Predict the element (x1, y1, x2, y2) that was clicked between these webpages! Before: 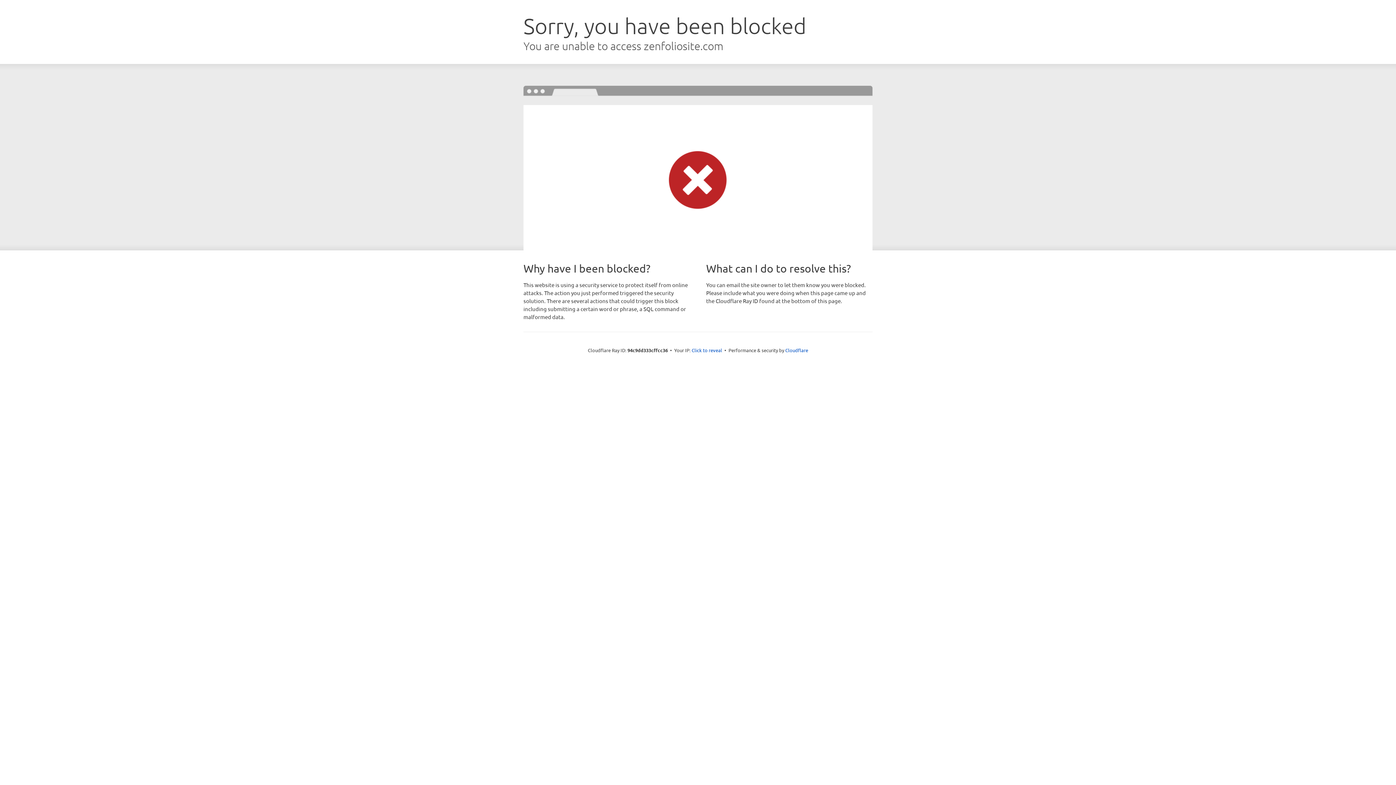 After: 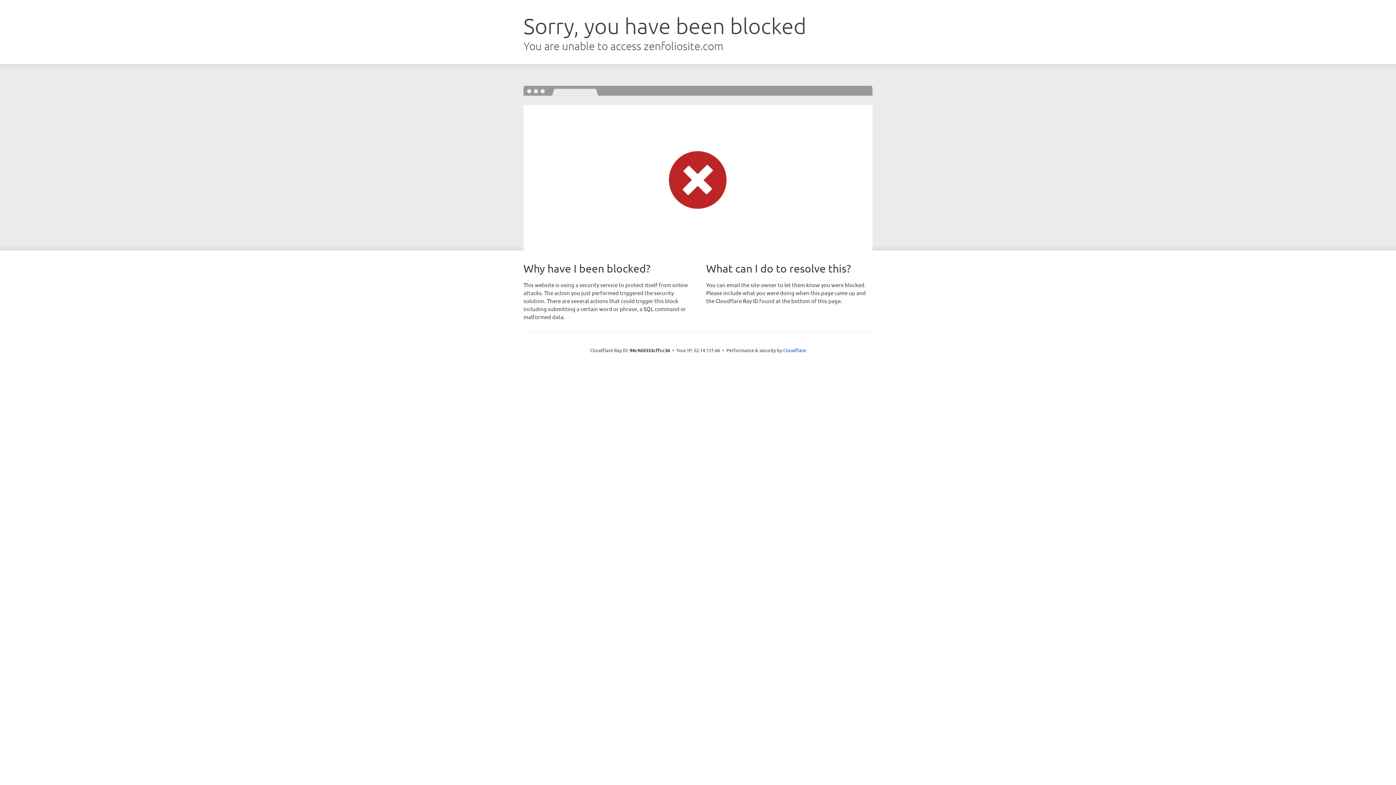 Action: bbox: (691, 346, 722, 353) label: Click to reveal